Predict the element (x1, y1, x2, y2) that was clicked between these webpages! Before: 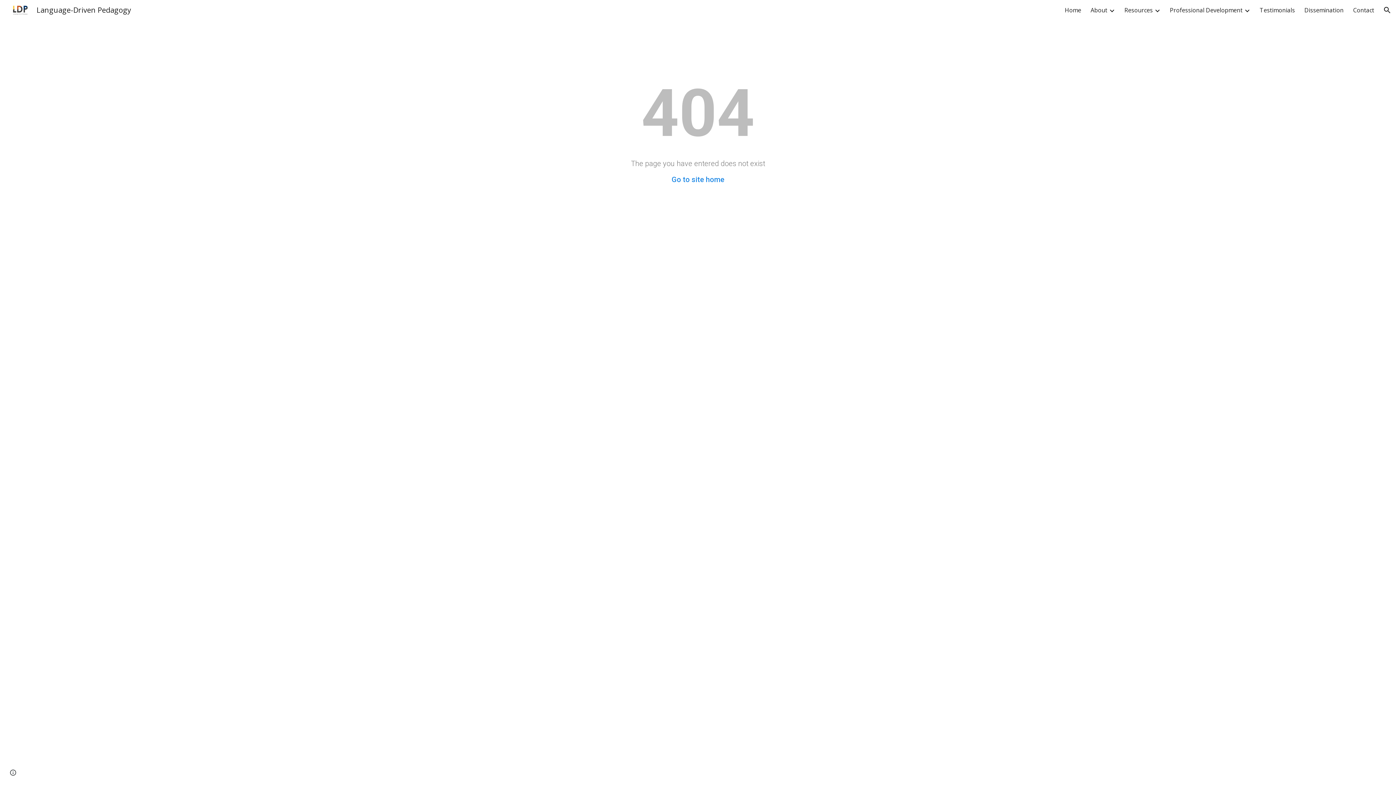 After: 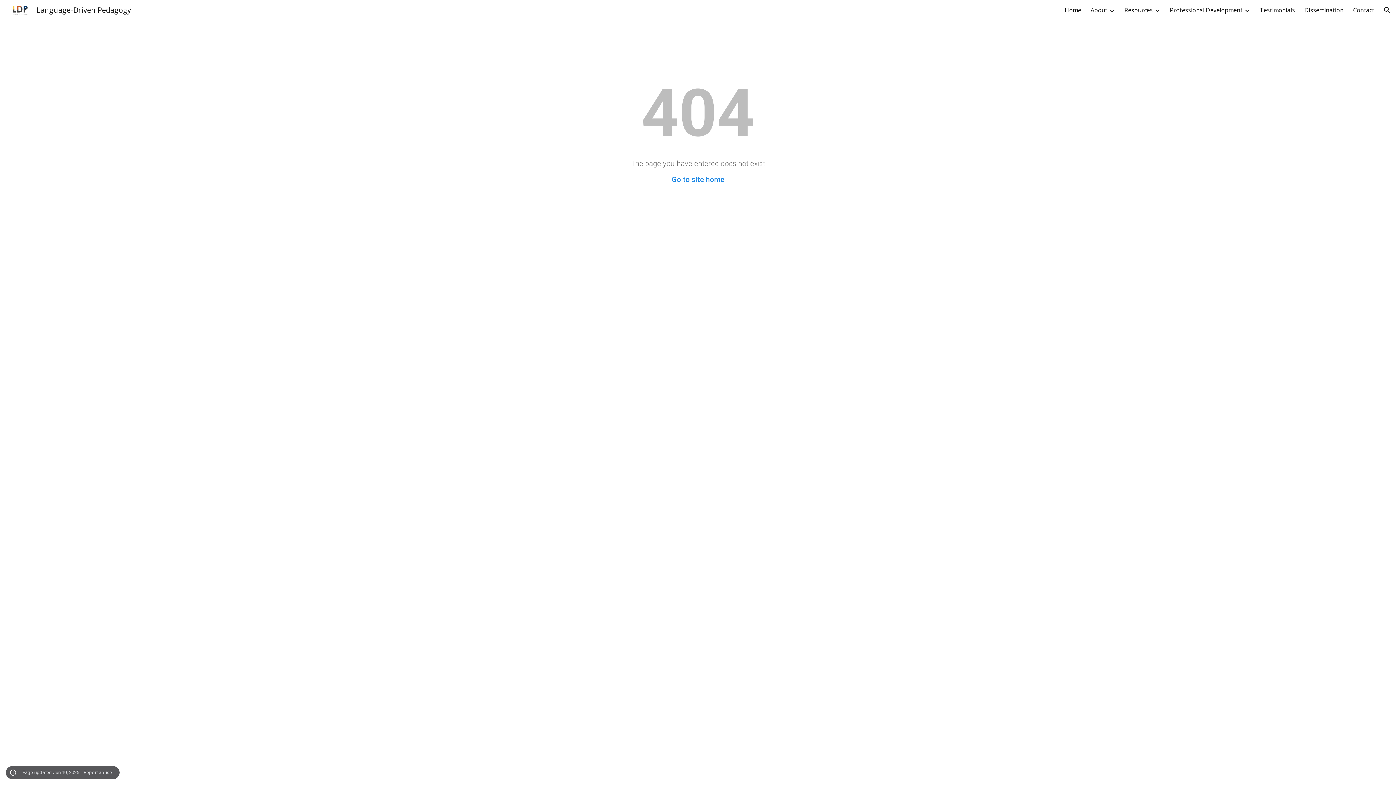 Action: label: Site actions bbox: (8, 768, 18, 778)